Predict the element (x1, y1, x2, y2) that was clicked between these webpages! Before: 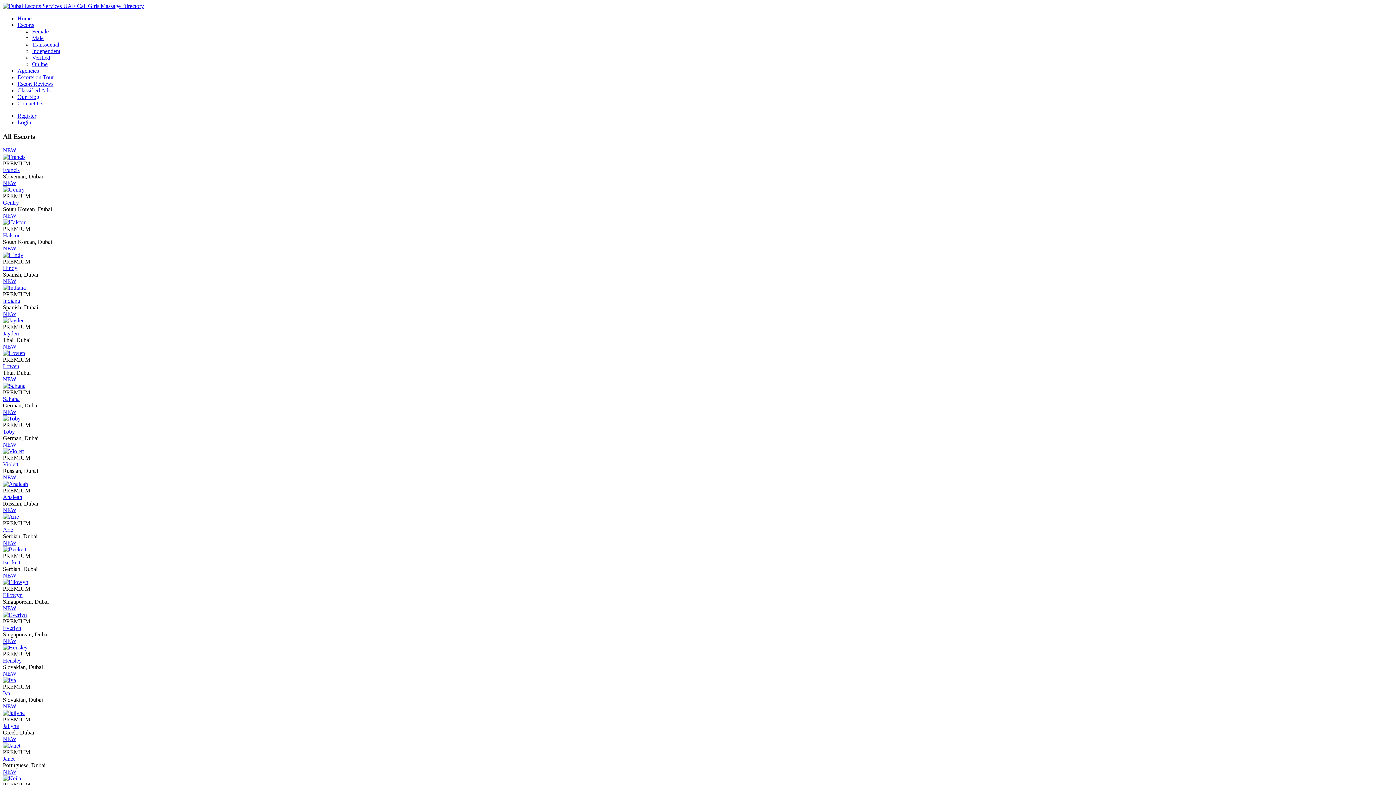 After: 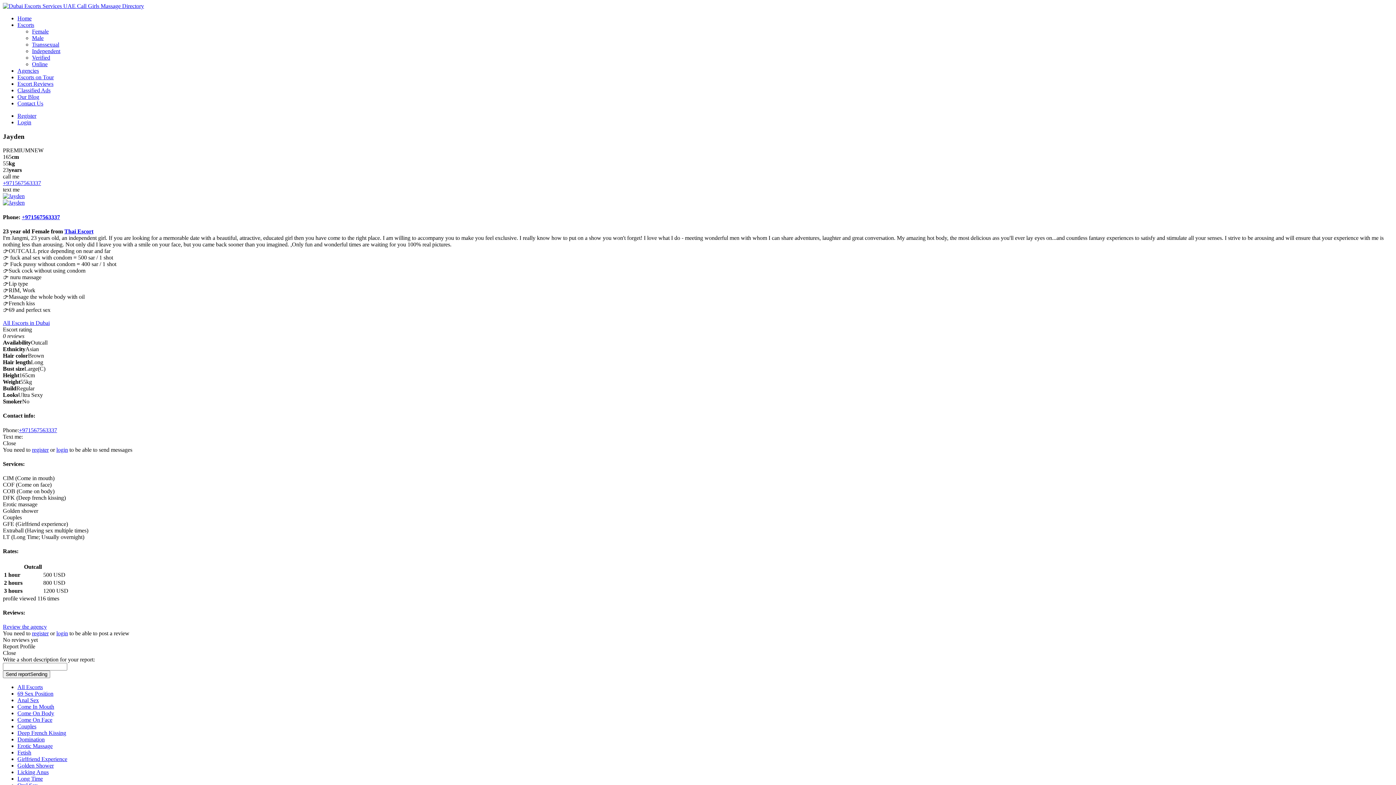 Action: label: Jayden bbox: (2, 330, 1393, 337)